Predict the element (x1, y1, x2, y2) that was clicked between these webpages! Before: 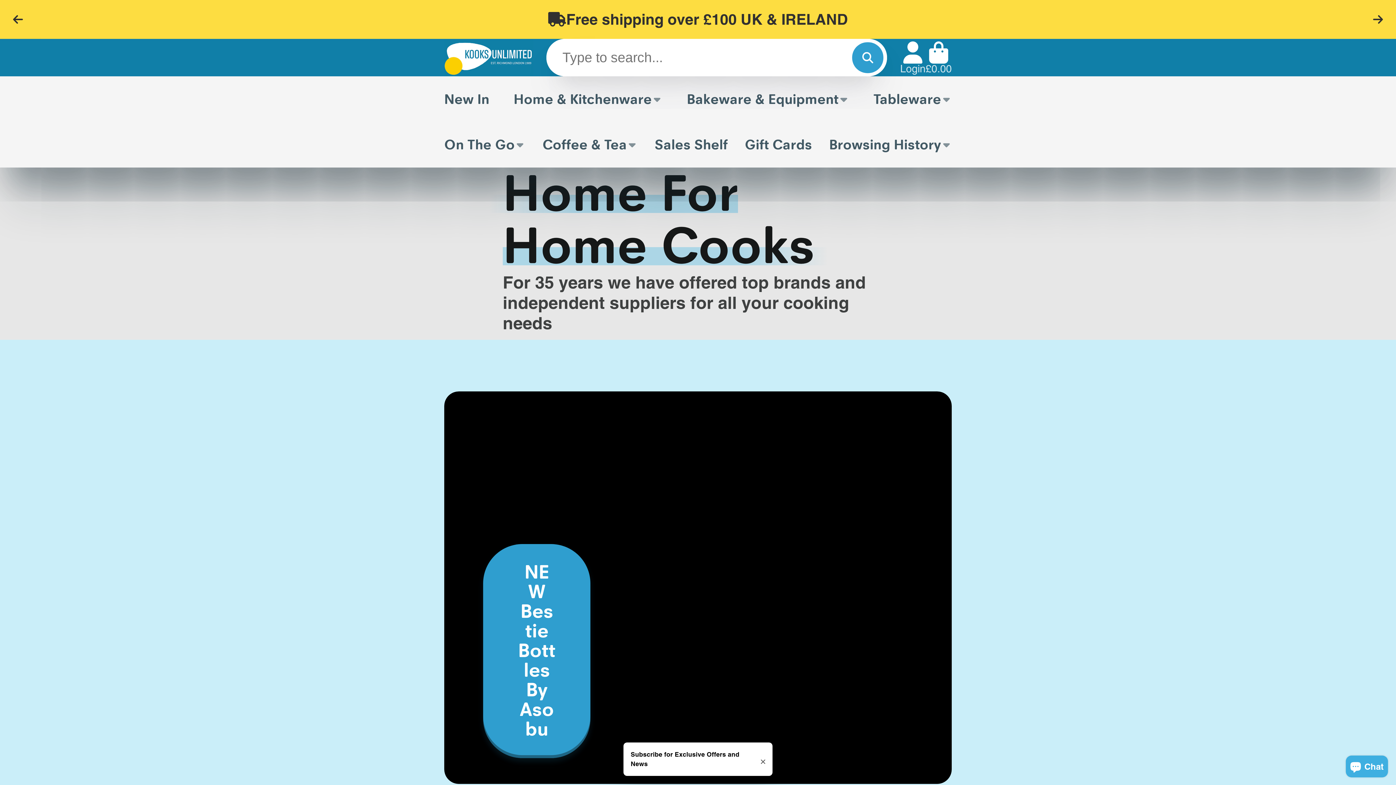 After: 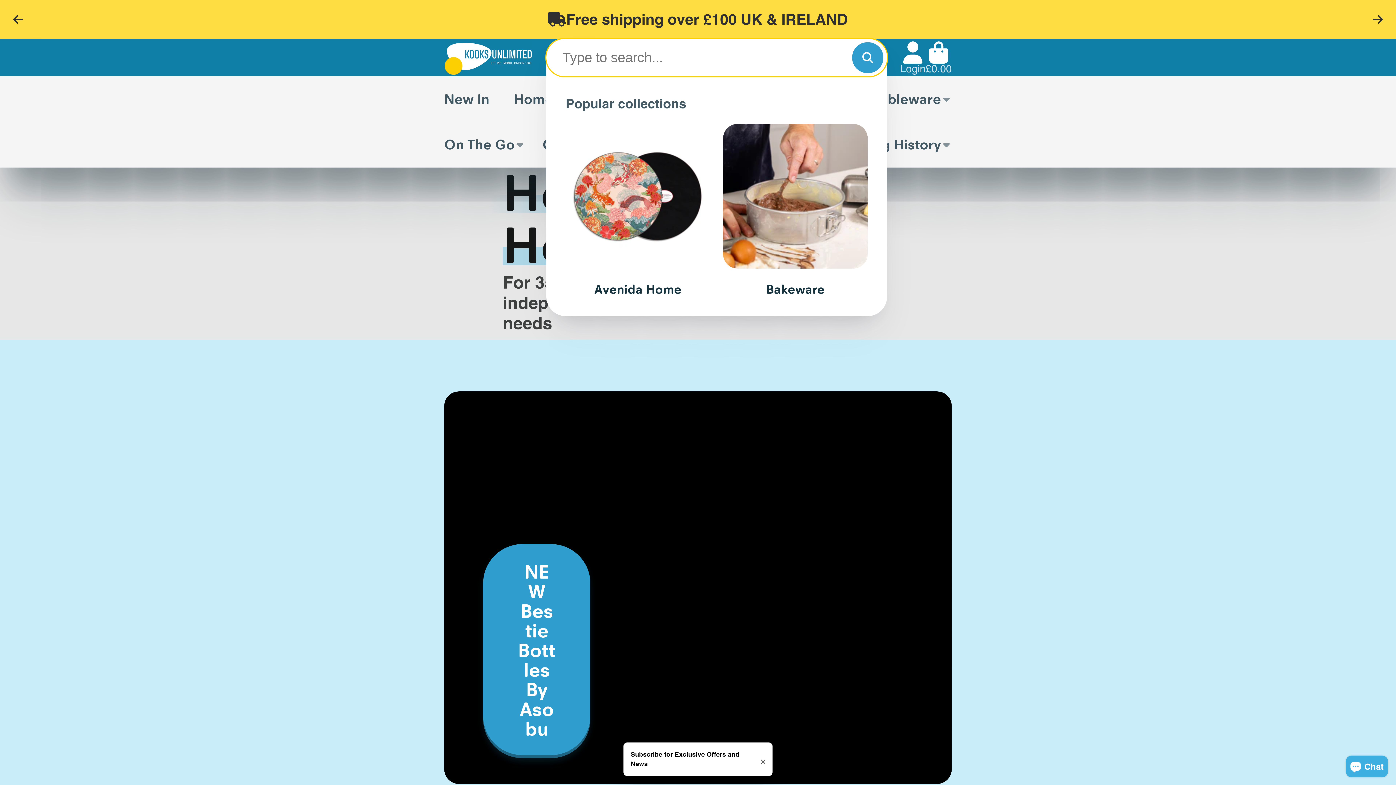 Action: label: Search bbox: (852, 42, 883, 73)